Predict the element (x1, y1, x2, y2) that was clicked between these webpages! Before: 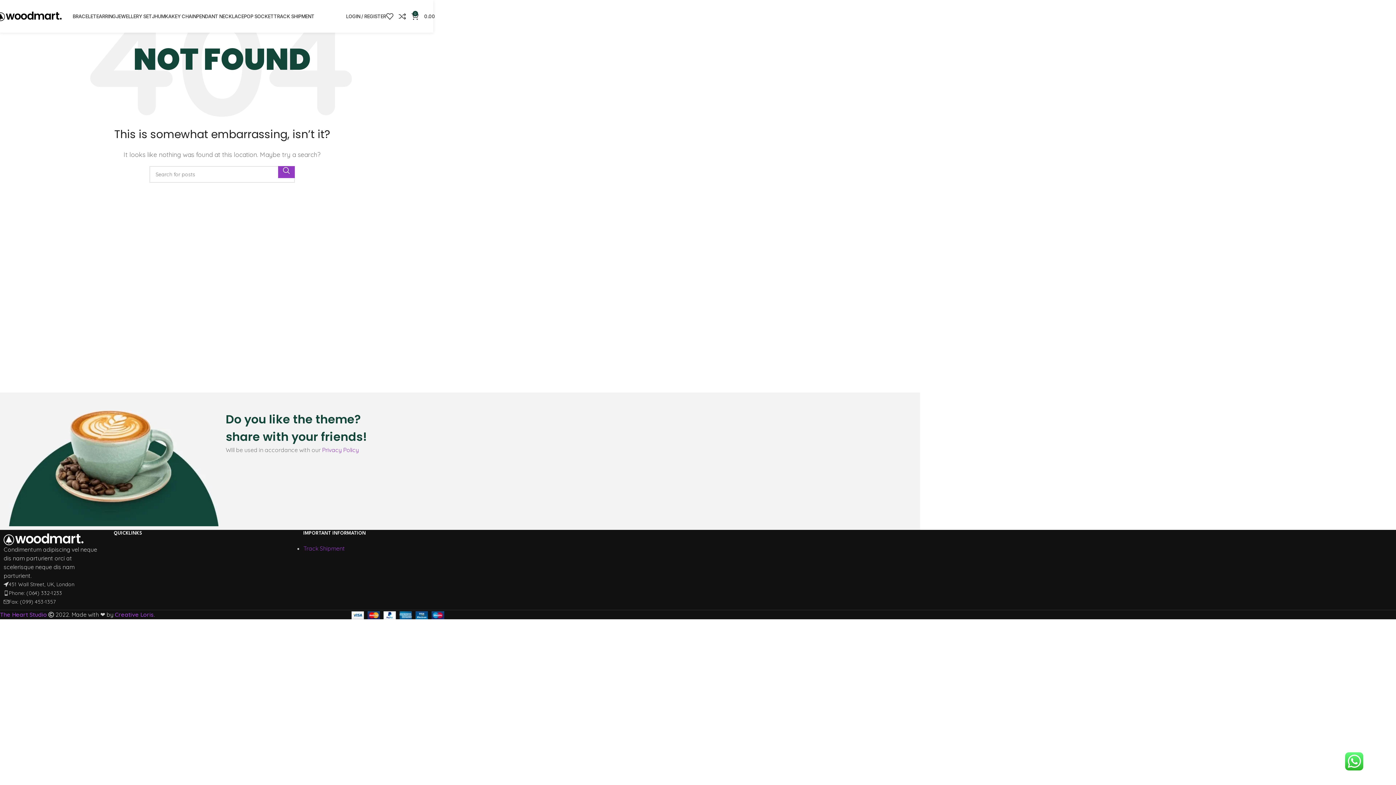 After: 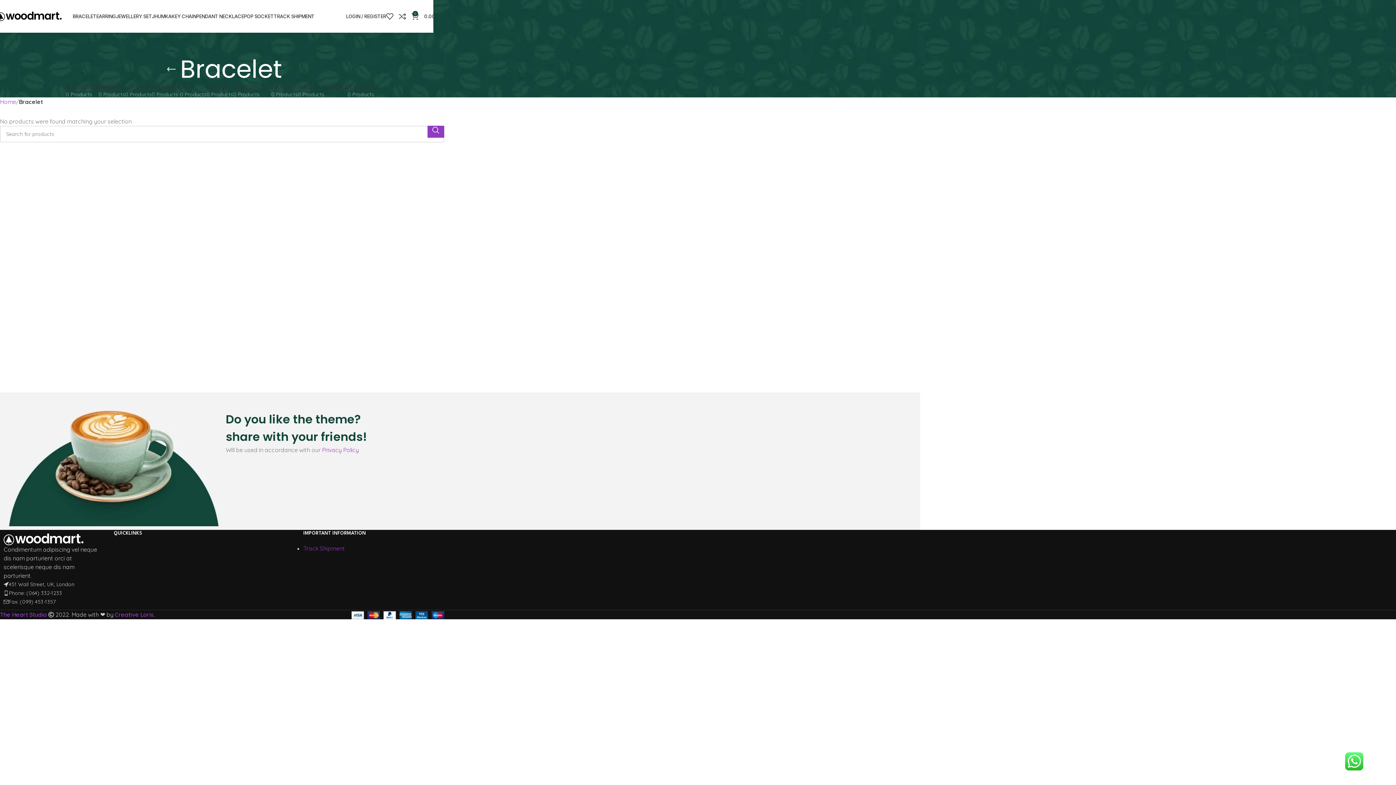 Action: label: BRACELET bbox: (72, 9, 96, 23)